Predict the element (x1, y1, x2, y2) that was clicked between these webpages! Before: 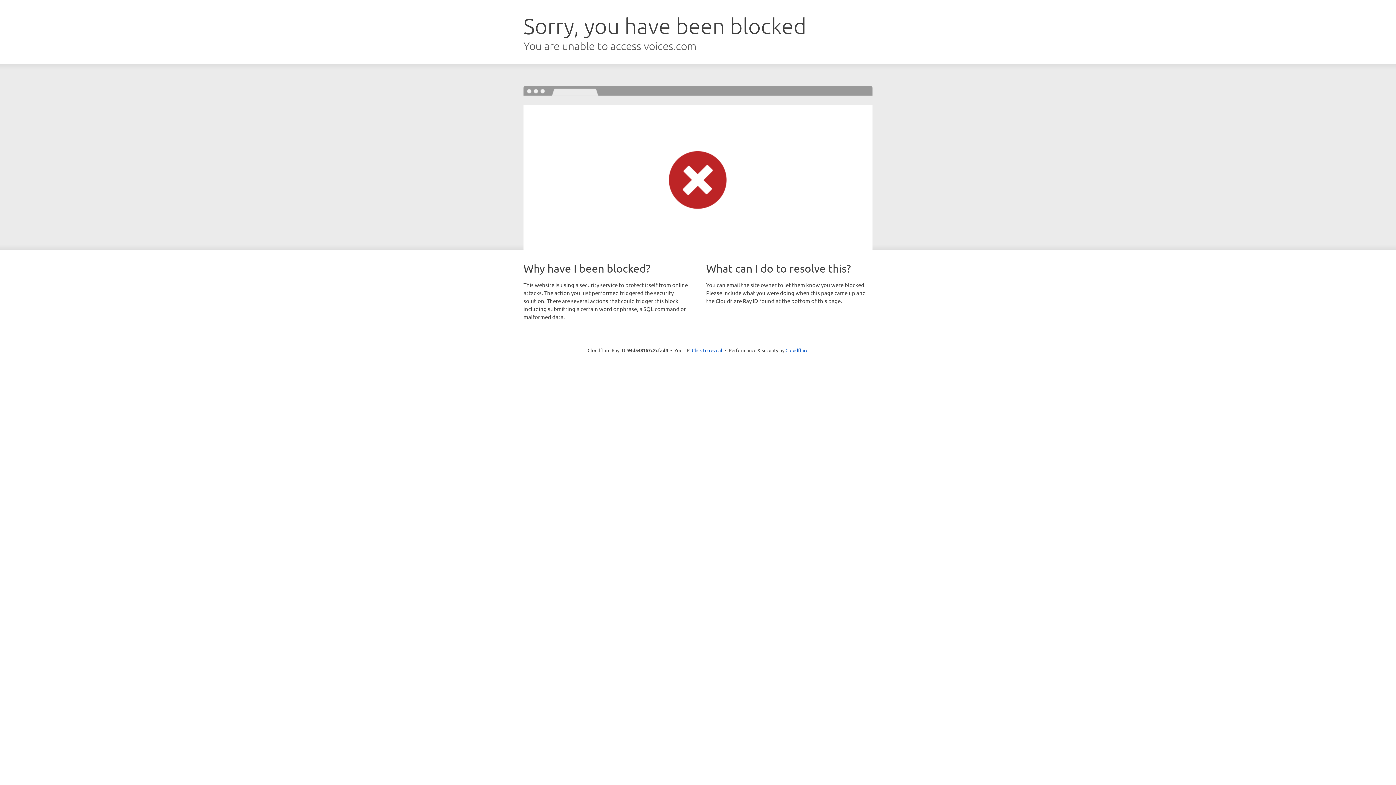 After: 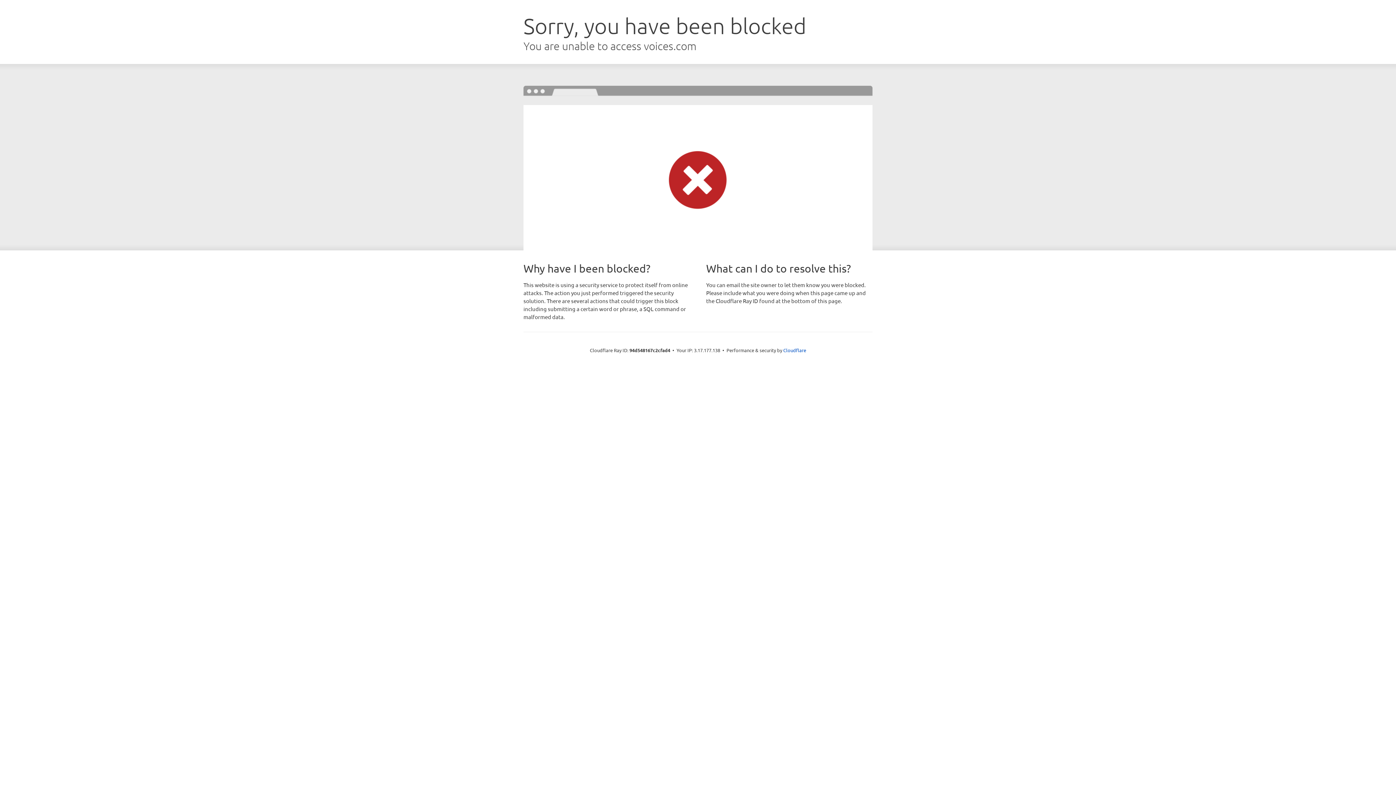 Action: bbox: (692, 346, 722, 353) label: Click to reveal